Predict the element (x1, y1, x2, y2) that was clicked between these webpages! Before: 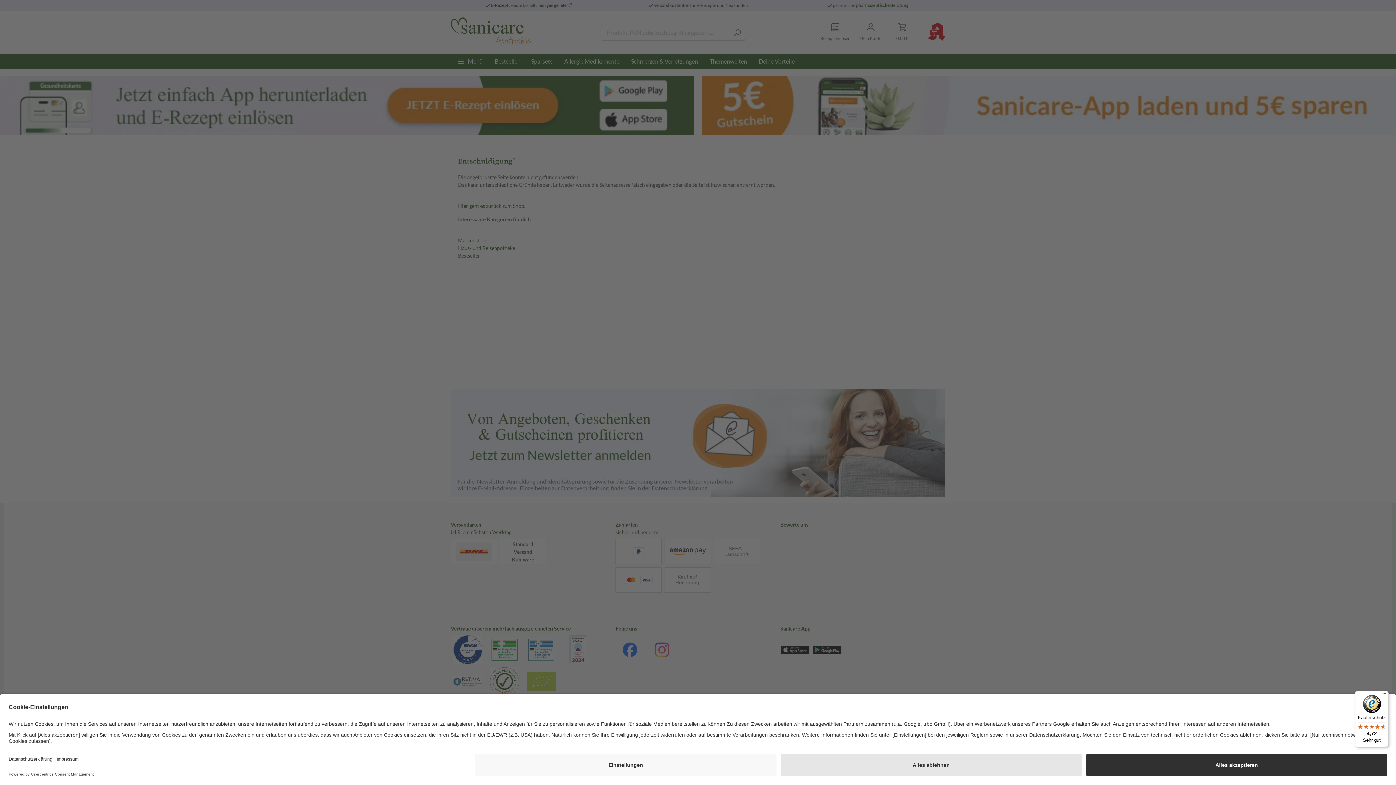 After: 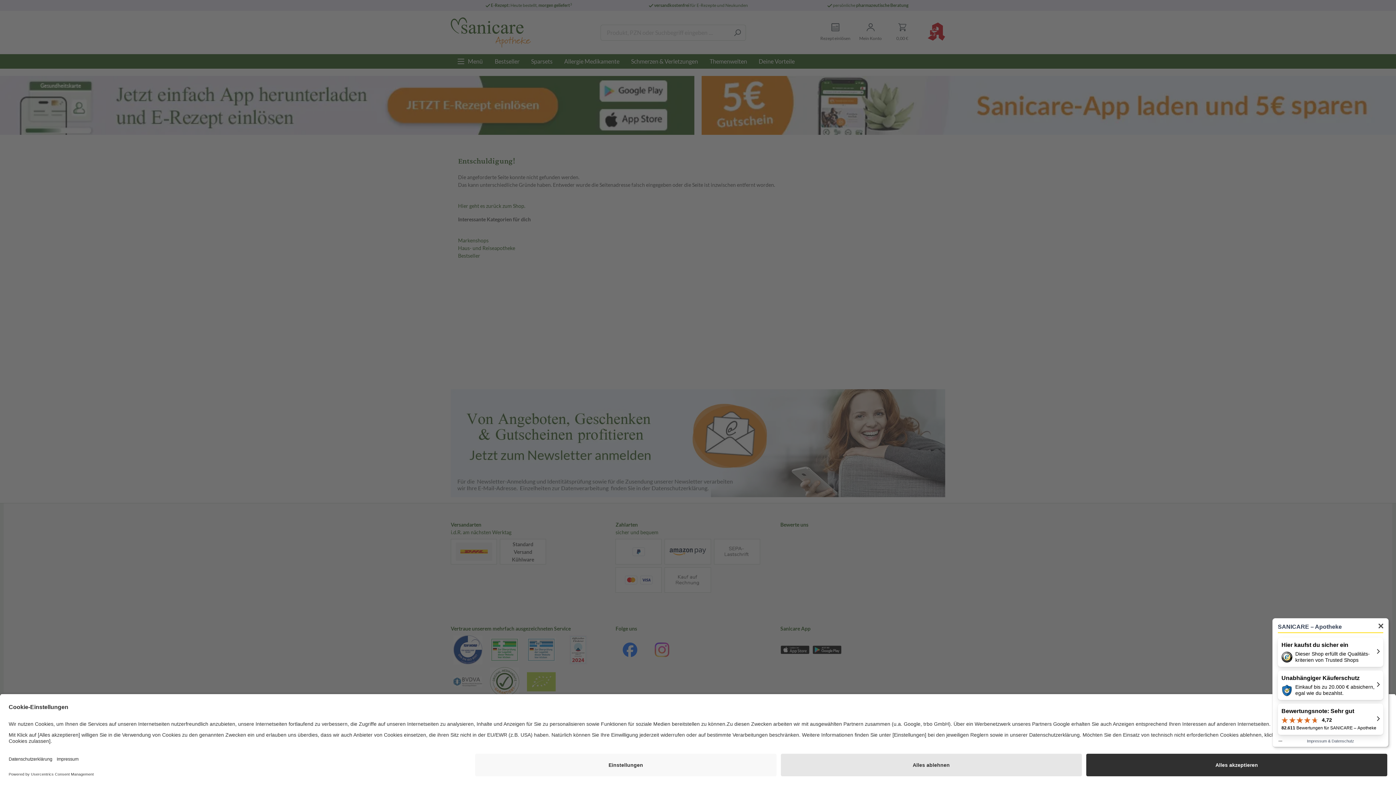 Action: bbox: (1355, 691, 1389, 747) label: Käuferschutz

4,72

Sehr gut